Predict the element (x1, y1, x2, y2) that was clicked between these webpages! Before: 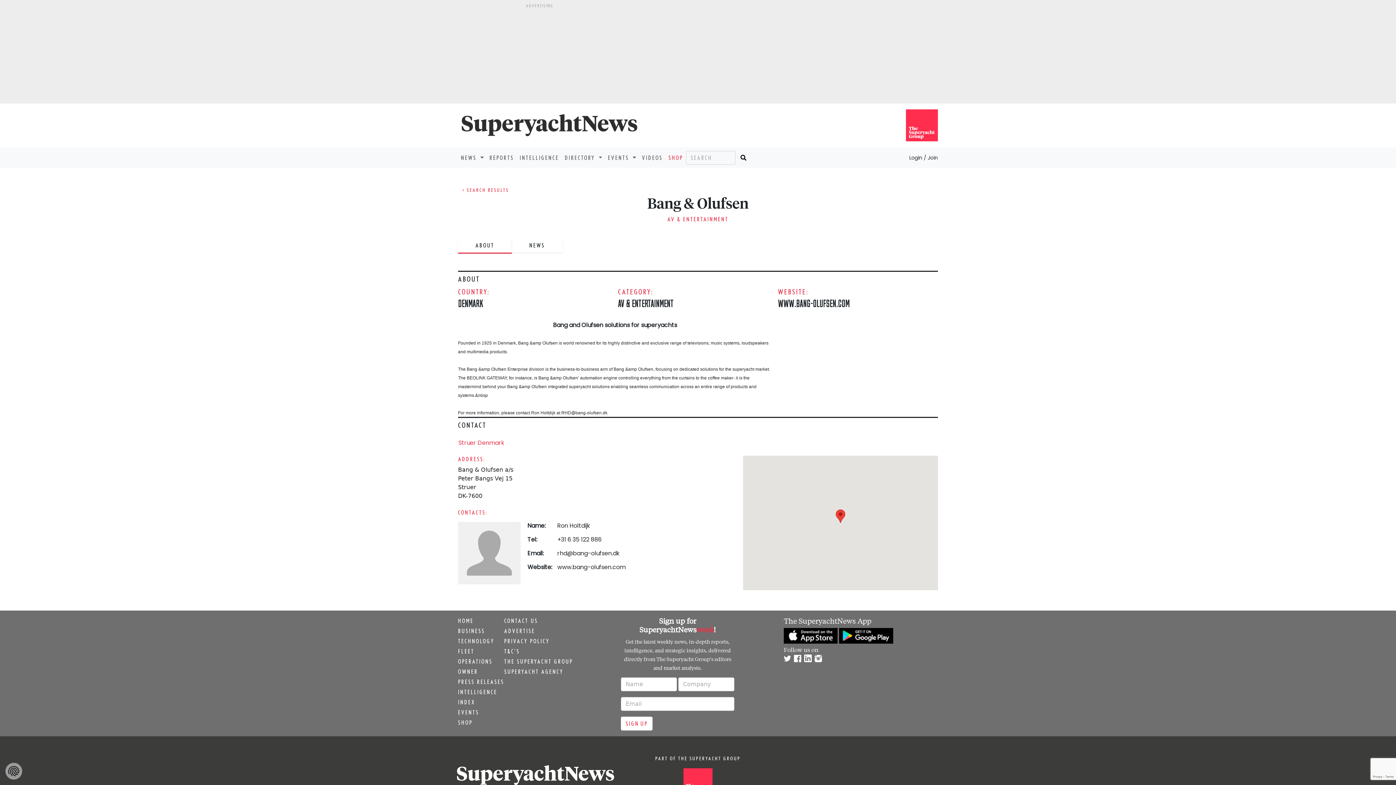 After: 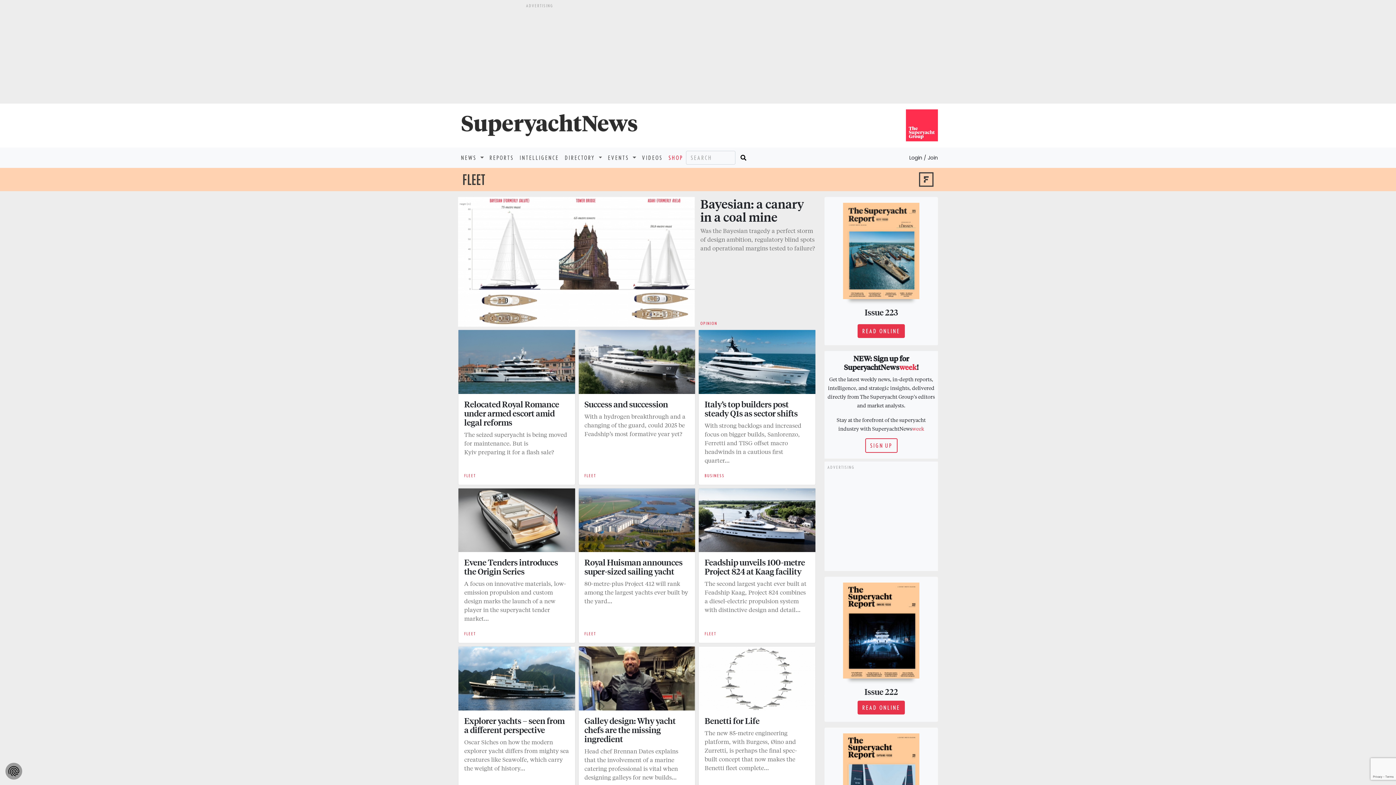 Action: label: FLEET bbox: (458, 647, 504, 656)